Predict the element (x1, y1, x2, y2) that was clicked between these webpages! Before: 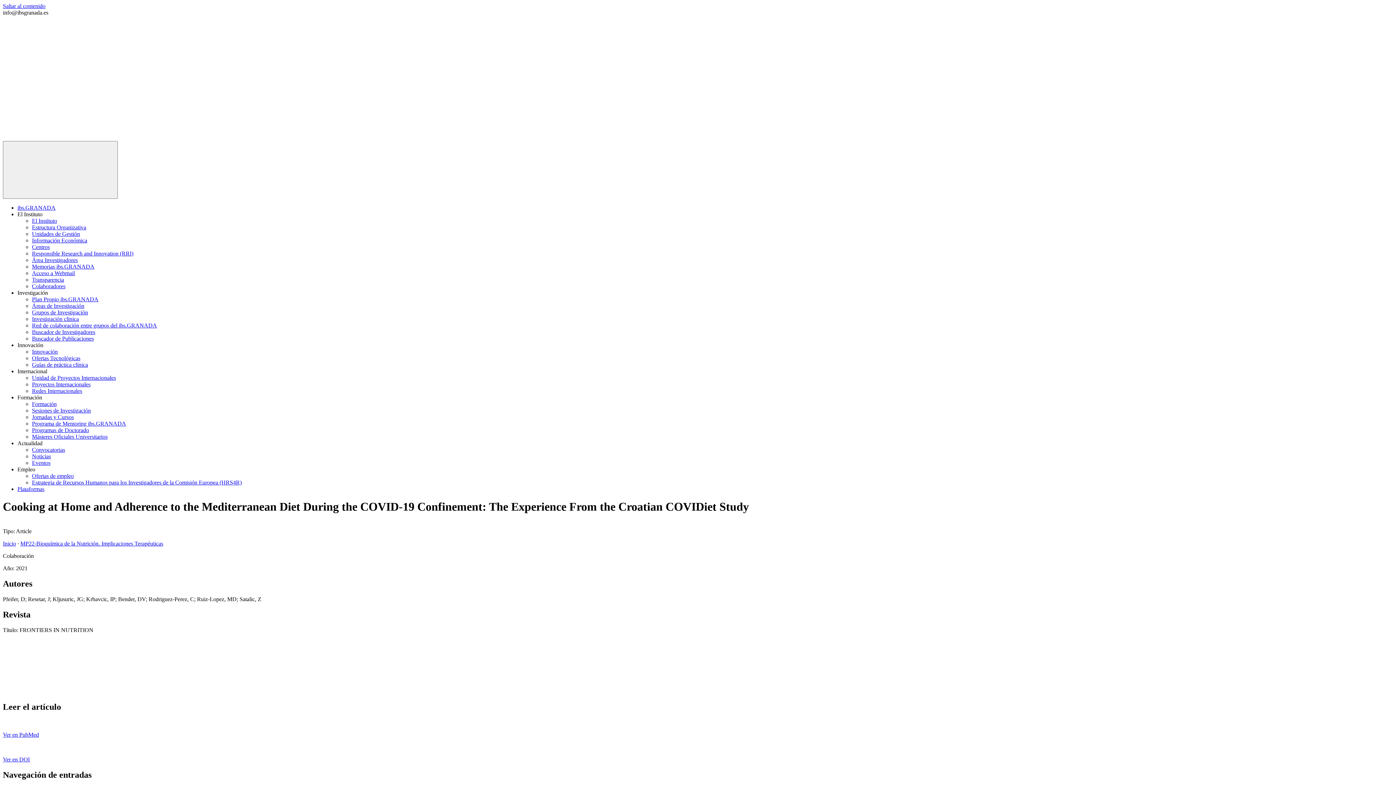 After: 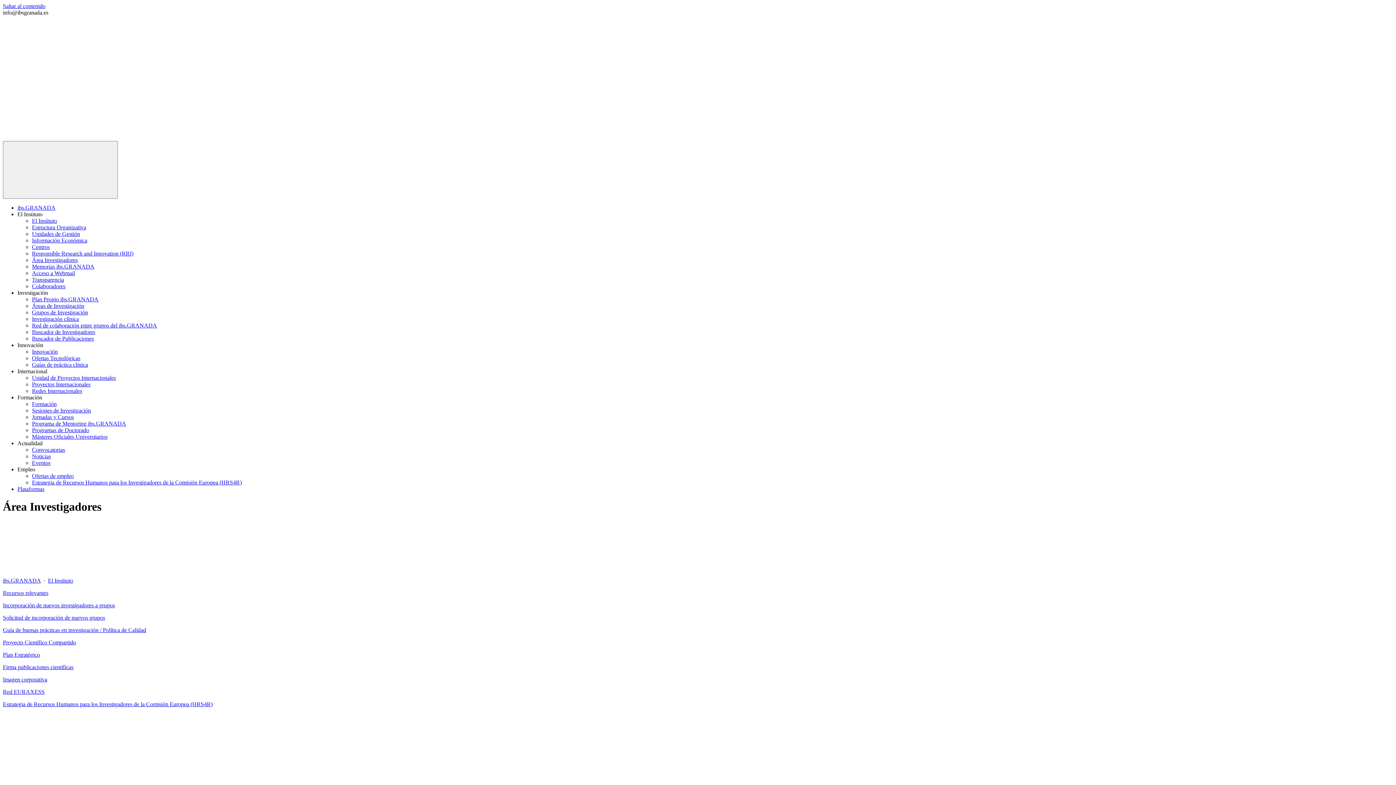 Action: bbox: (32, 257, 77, 263) label: Área Investigadores